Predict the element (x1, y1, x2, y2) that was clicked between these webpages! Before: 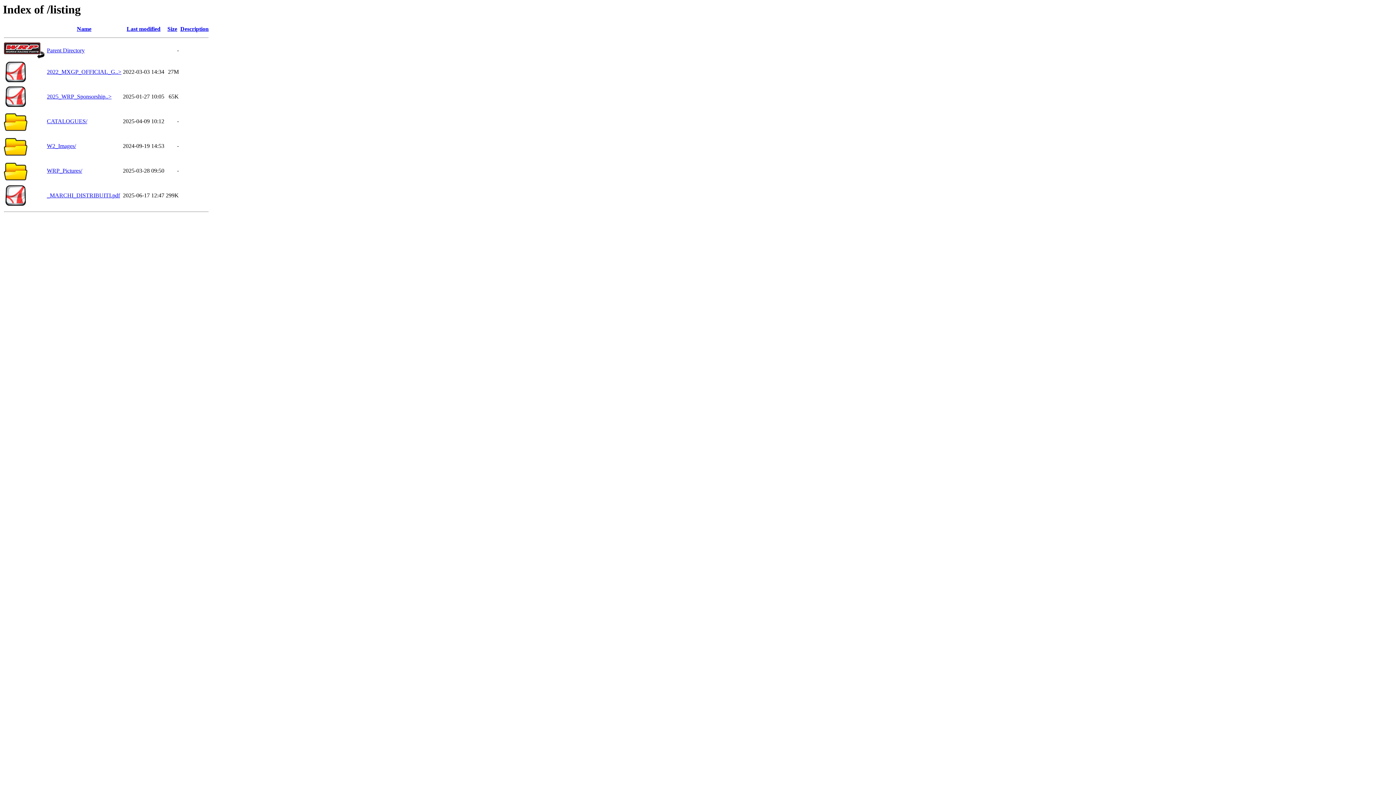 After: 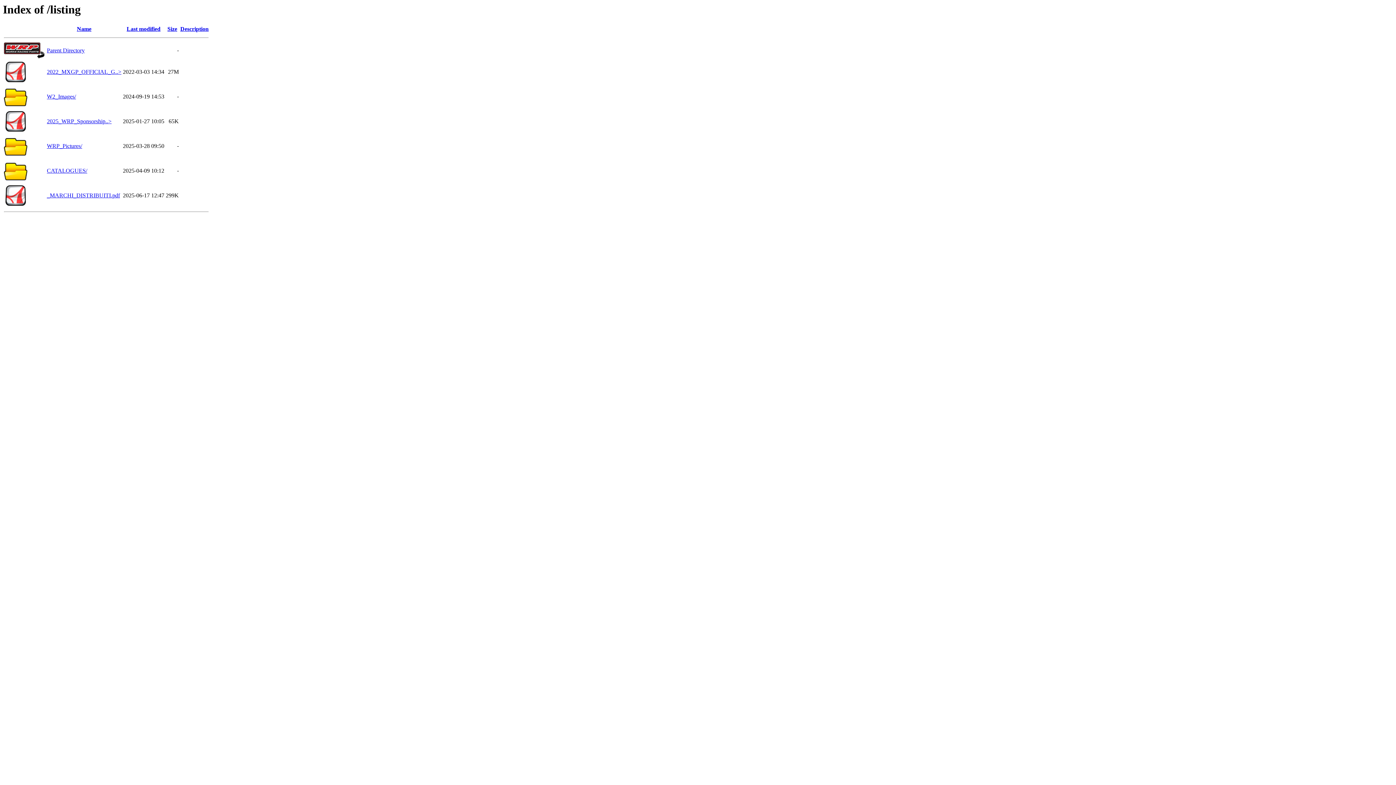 Action: bbox: (126, 25, 160, 32) label: Last modified